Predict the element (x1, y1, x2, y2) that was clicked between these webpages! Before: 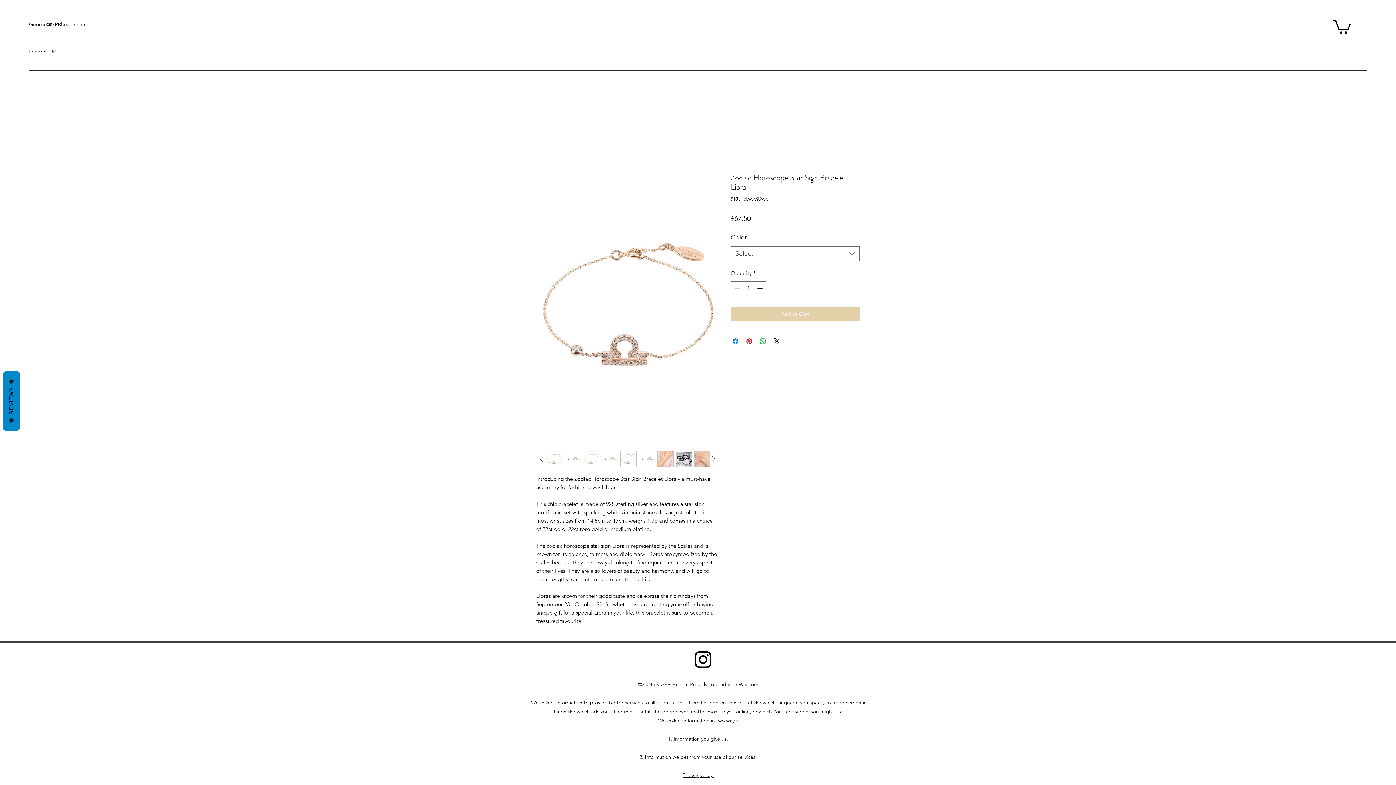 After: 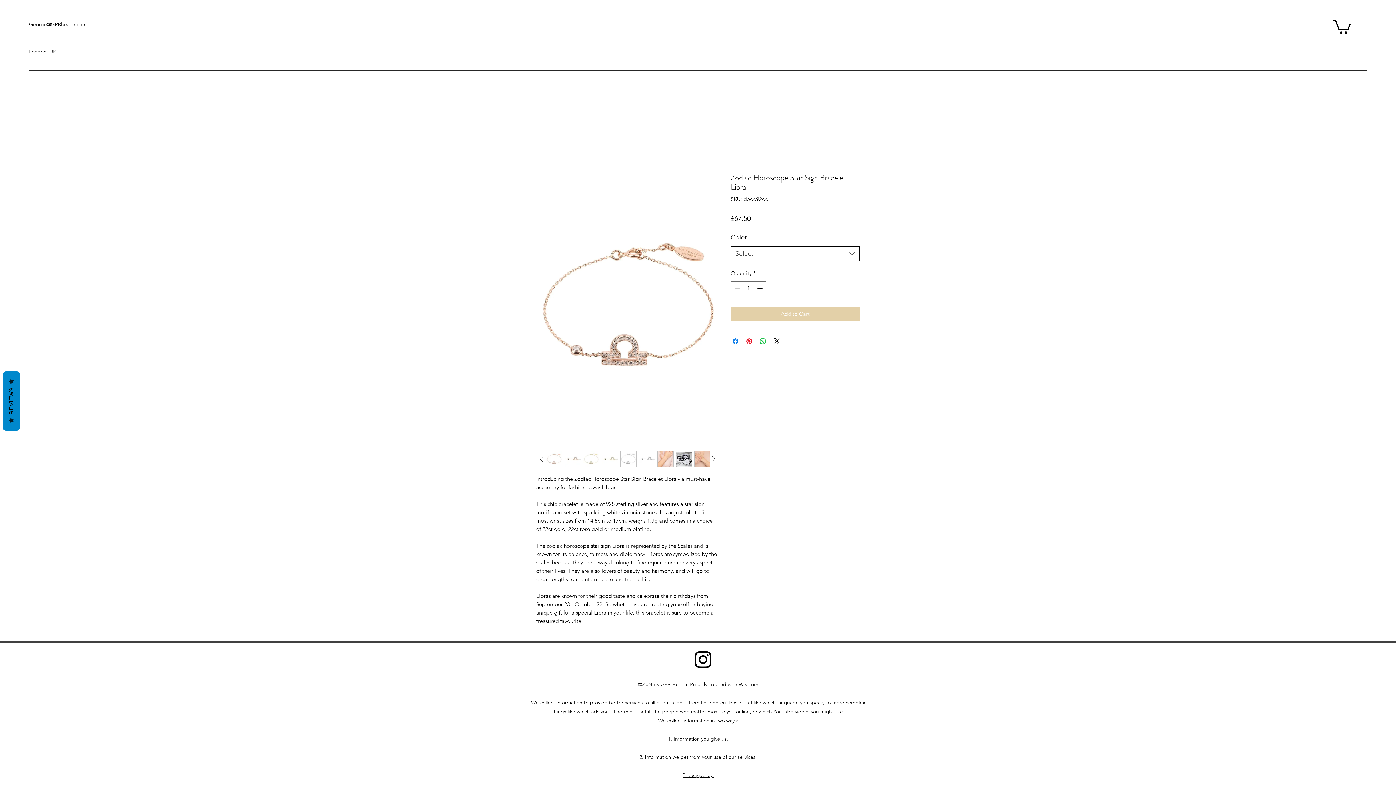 Action: label: Select bbox: (730, 246, 860, 261)